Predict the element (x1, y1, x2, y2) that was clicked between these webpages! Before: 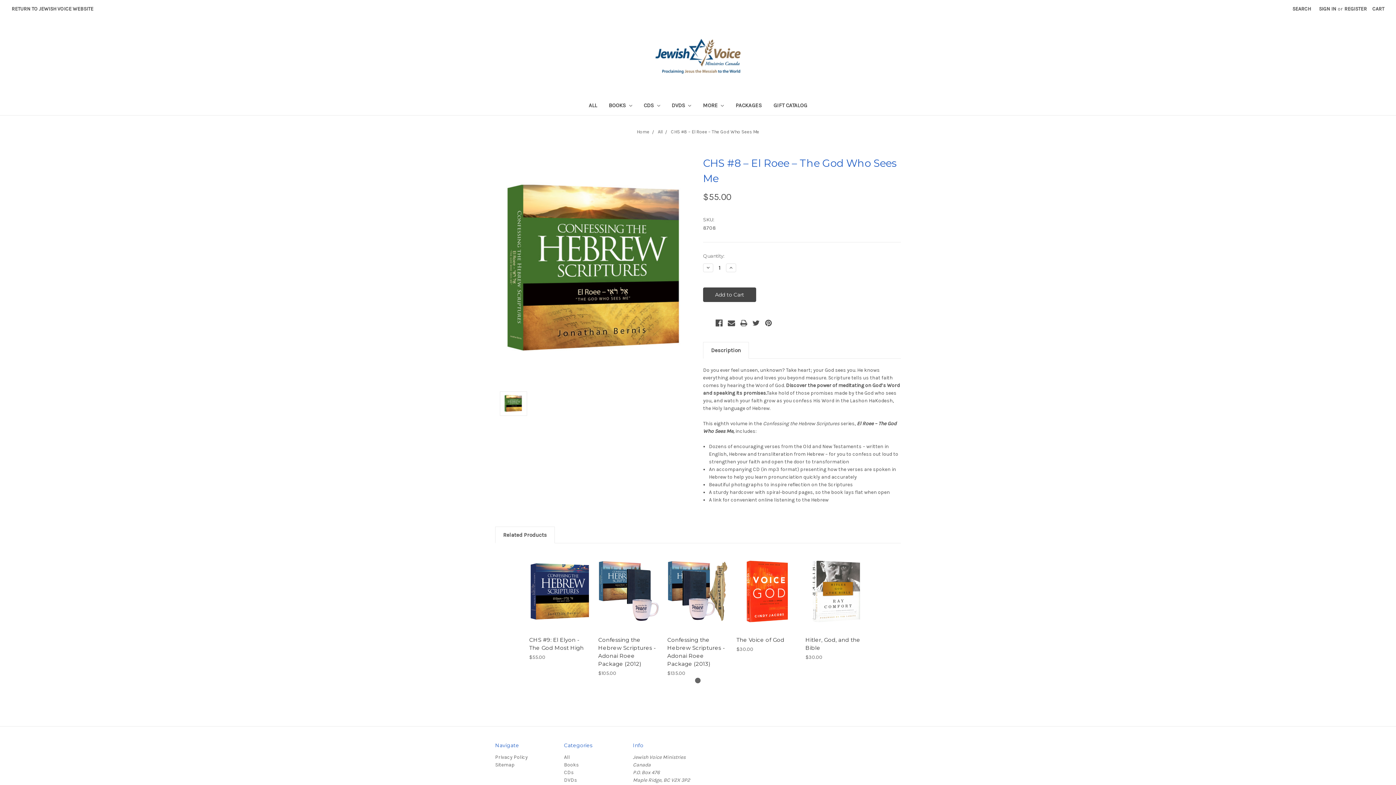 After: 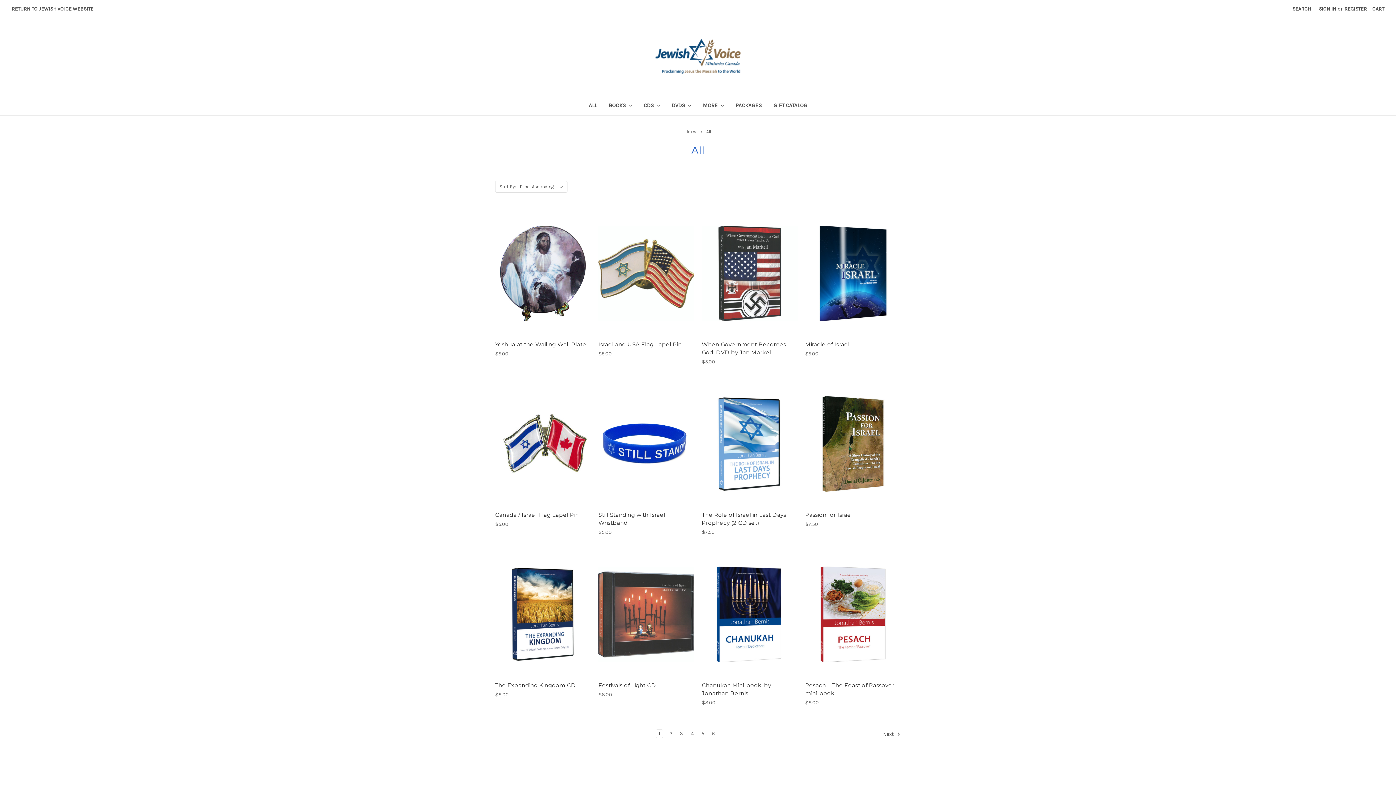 Action: bbox: (583, 97, 603, 115) label: ALL